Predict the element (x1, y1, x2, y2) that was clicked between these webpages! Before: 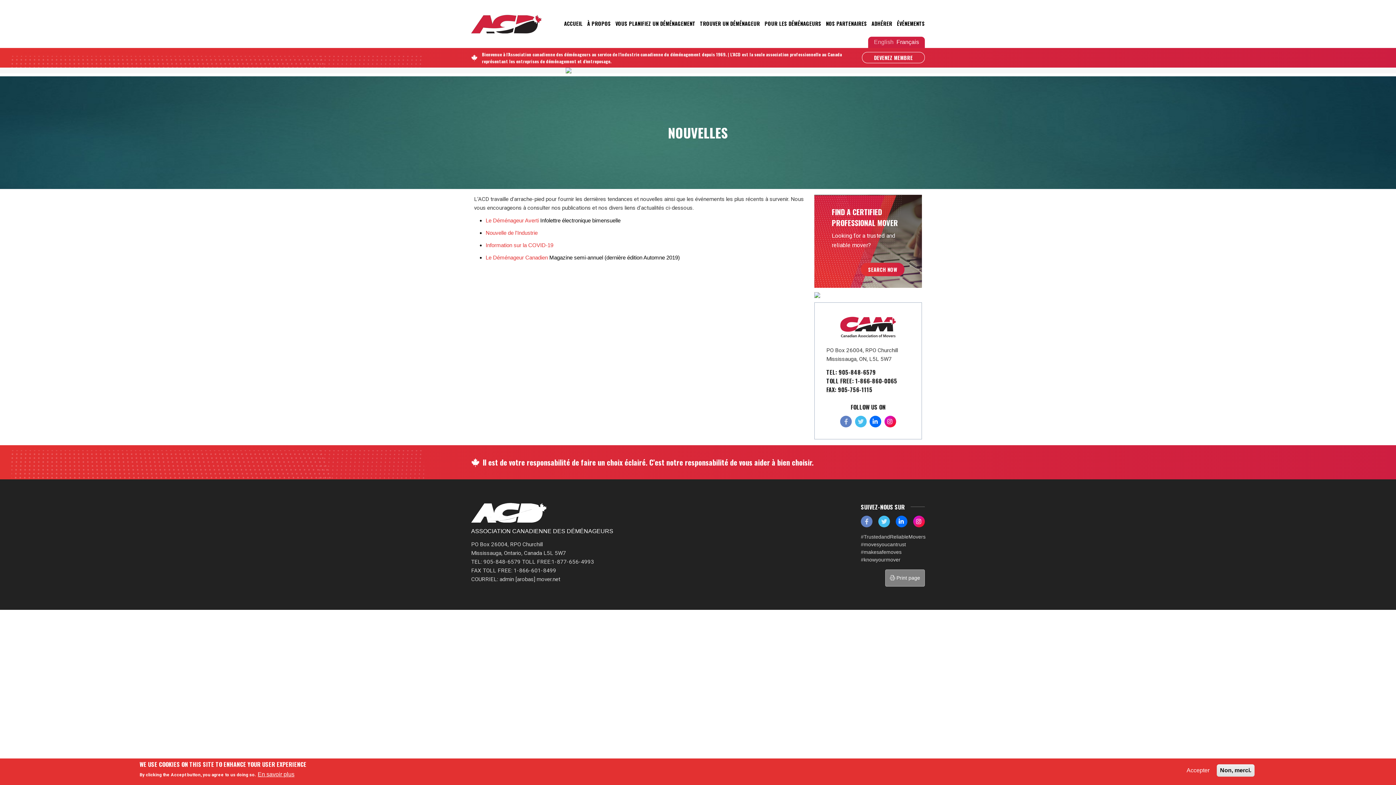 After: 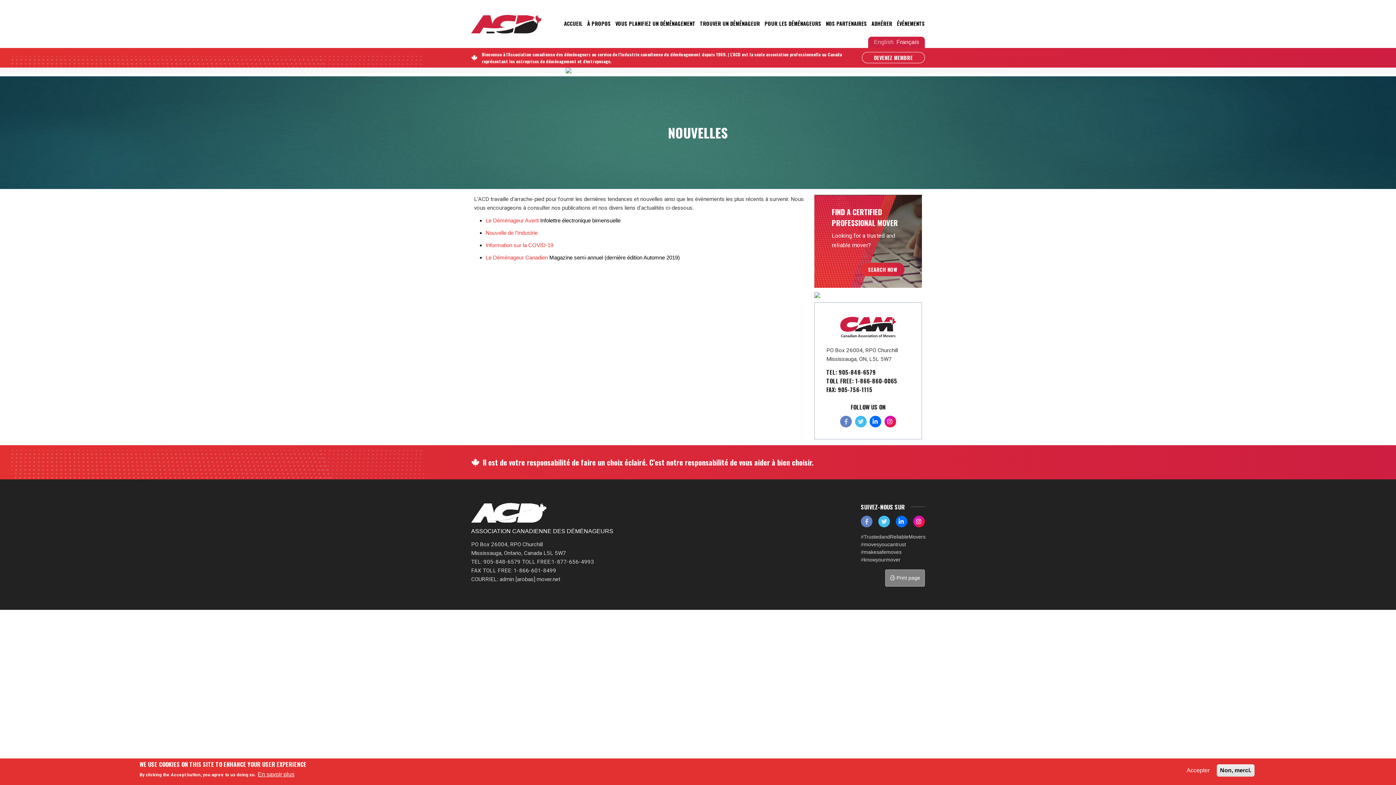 Action: bbox: (565, 67, 830, 73)